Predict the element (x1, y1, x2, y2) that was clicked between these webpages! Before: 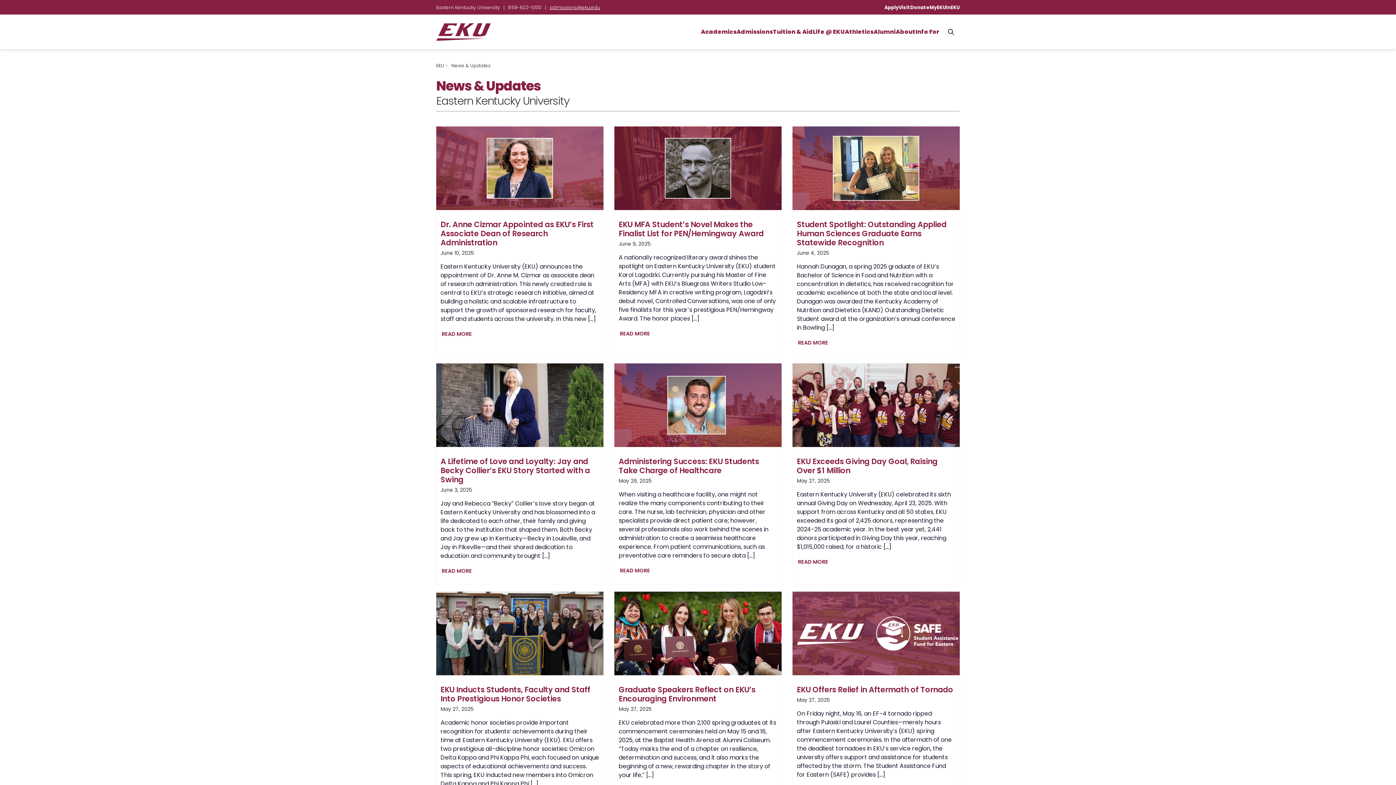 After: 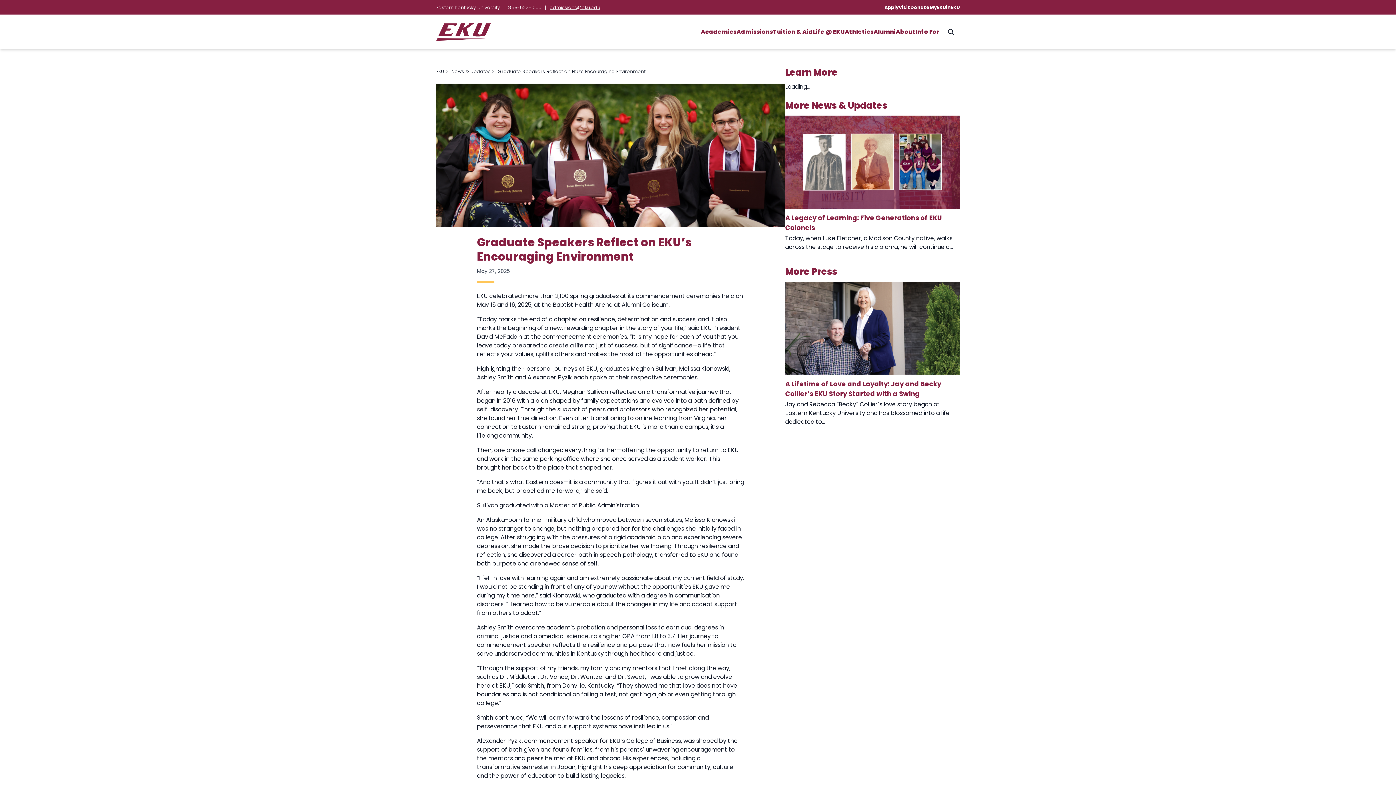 Action: label: Read More Graduate Speakers Reflect on EKU’s Encouraging Environment bbox: (614, 592, 781, 675)